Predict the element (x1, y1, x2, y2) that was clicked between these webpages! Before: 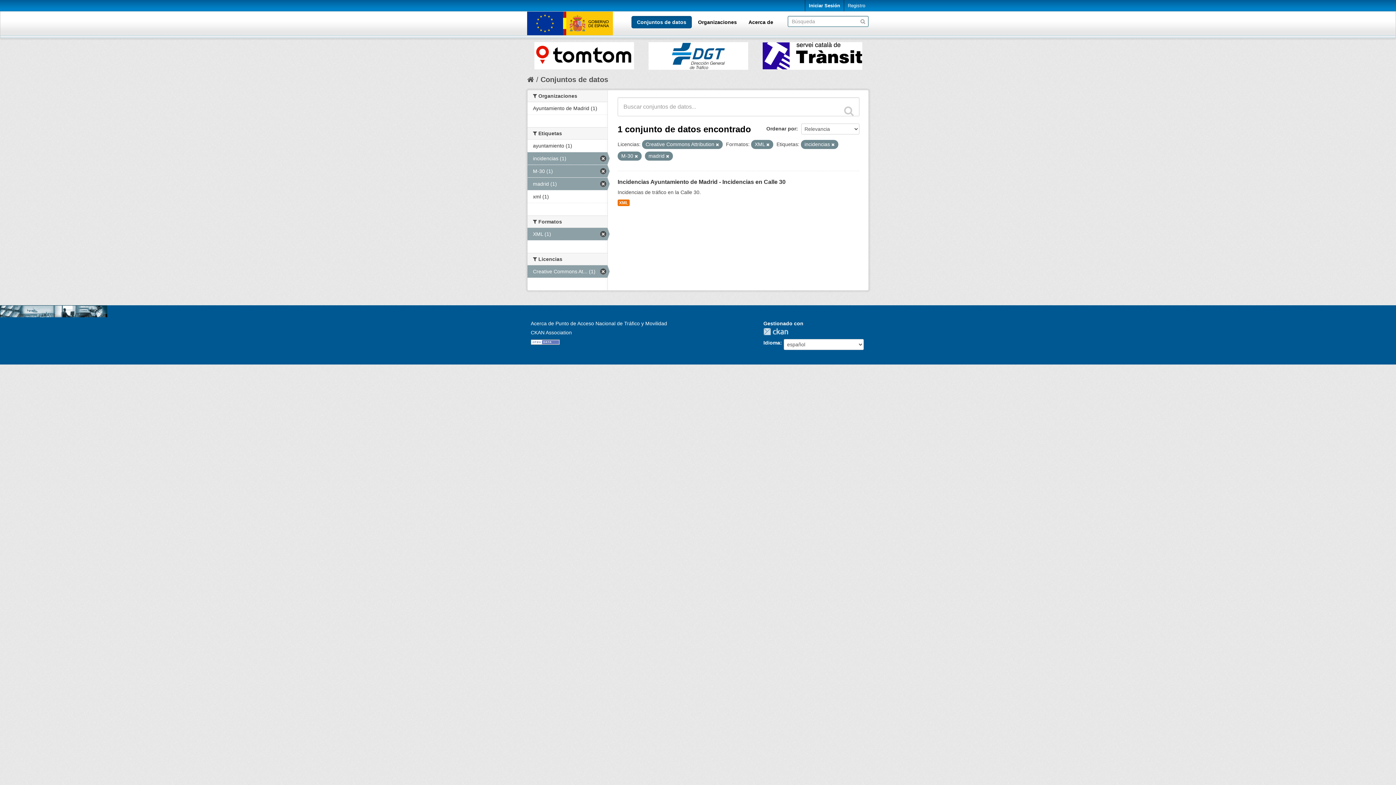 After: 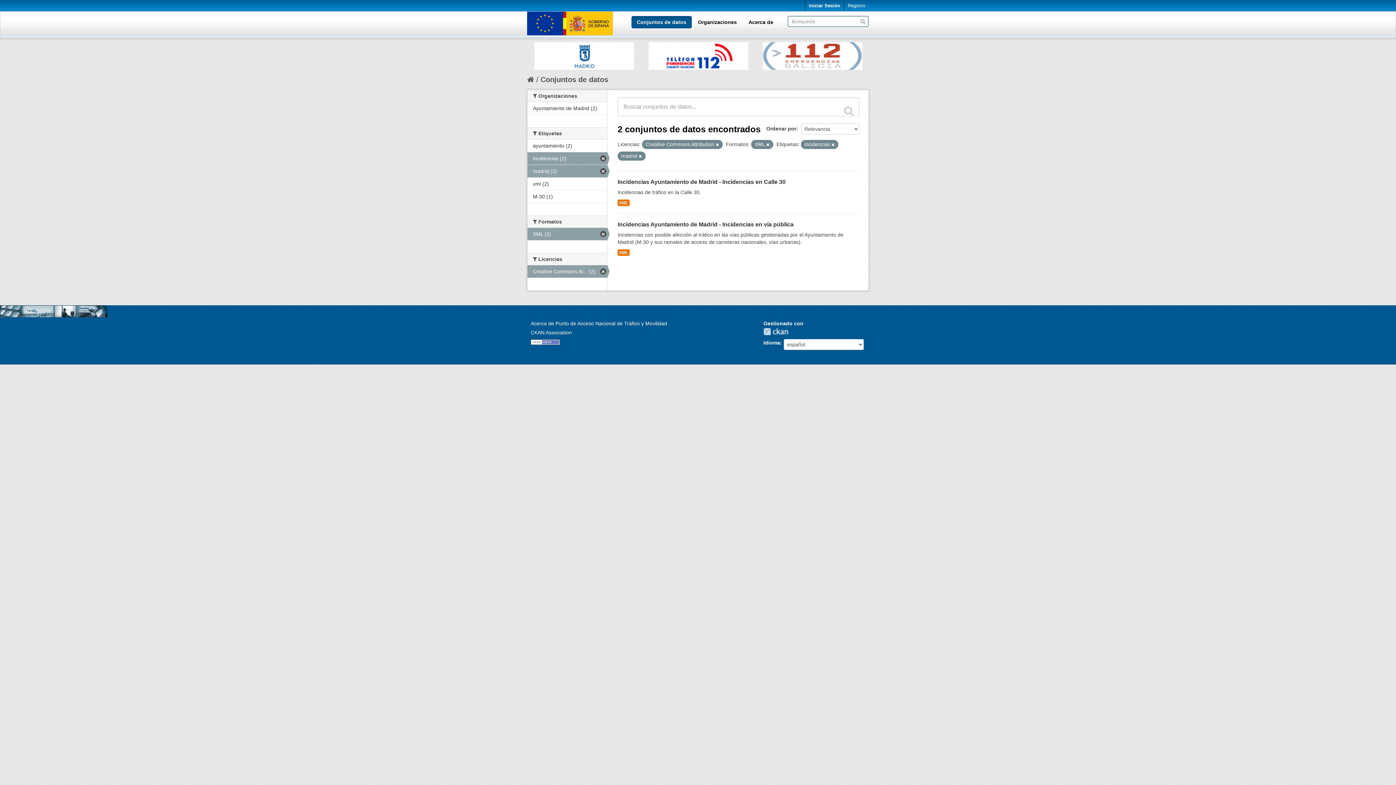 Action: label: M-30 (1) bbox: (527, 165, 607, 177)